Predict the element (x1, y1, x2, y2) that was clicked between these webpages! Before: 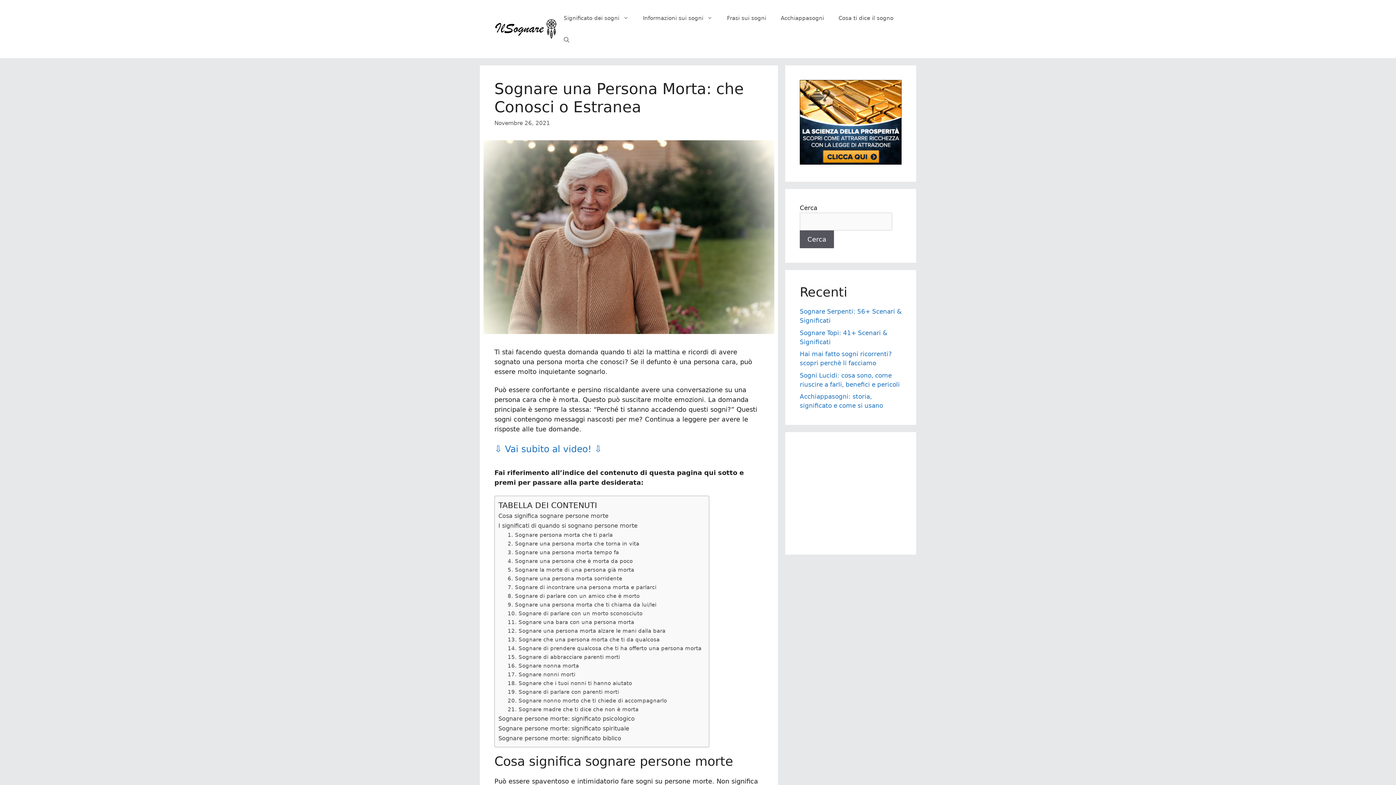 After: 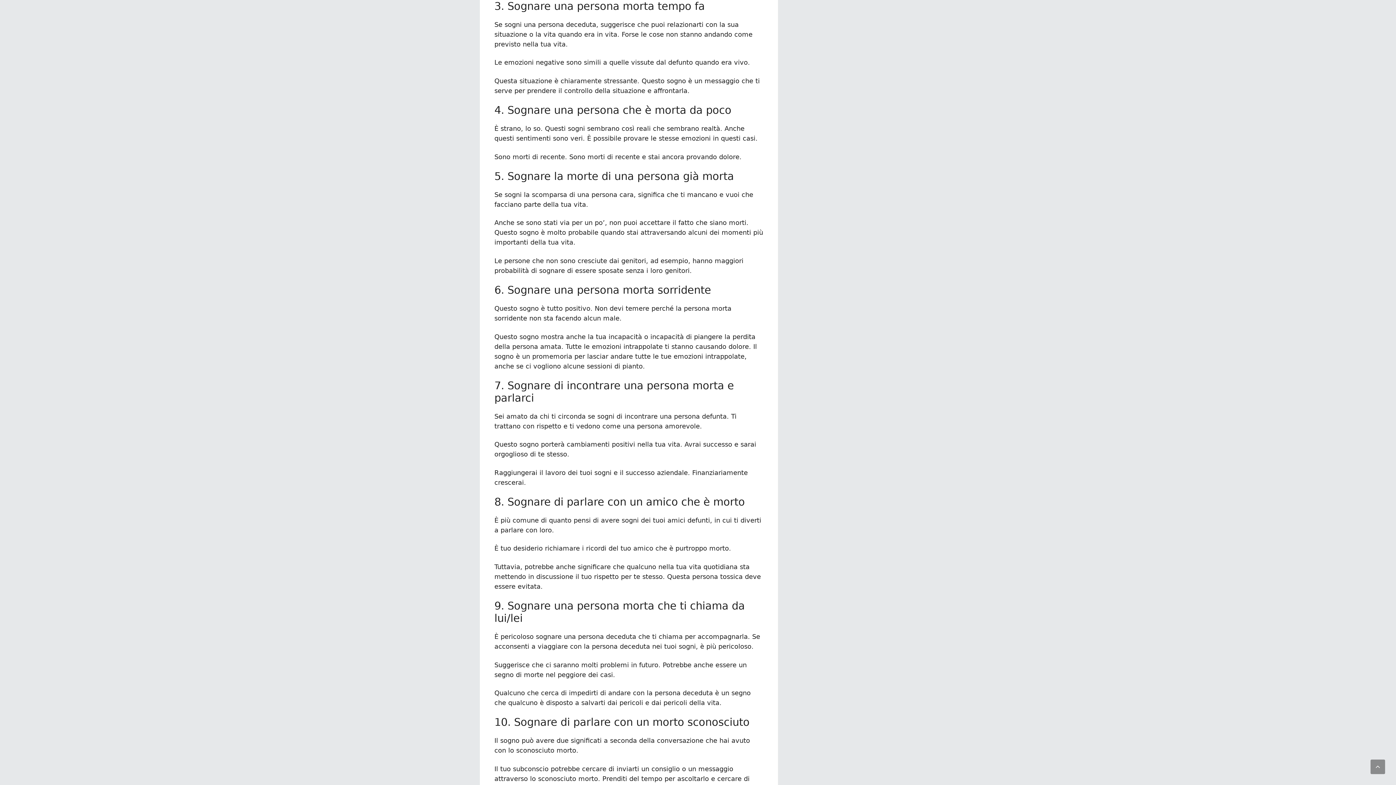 Action: label: 3. Sognare una persona morta tempo fa bbox: (507, 548, 619, 556)